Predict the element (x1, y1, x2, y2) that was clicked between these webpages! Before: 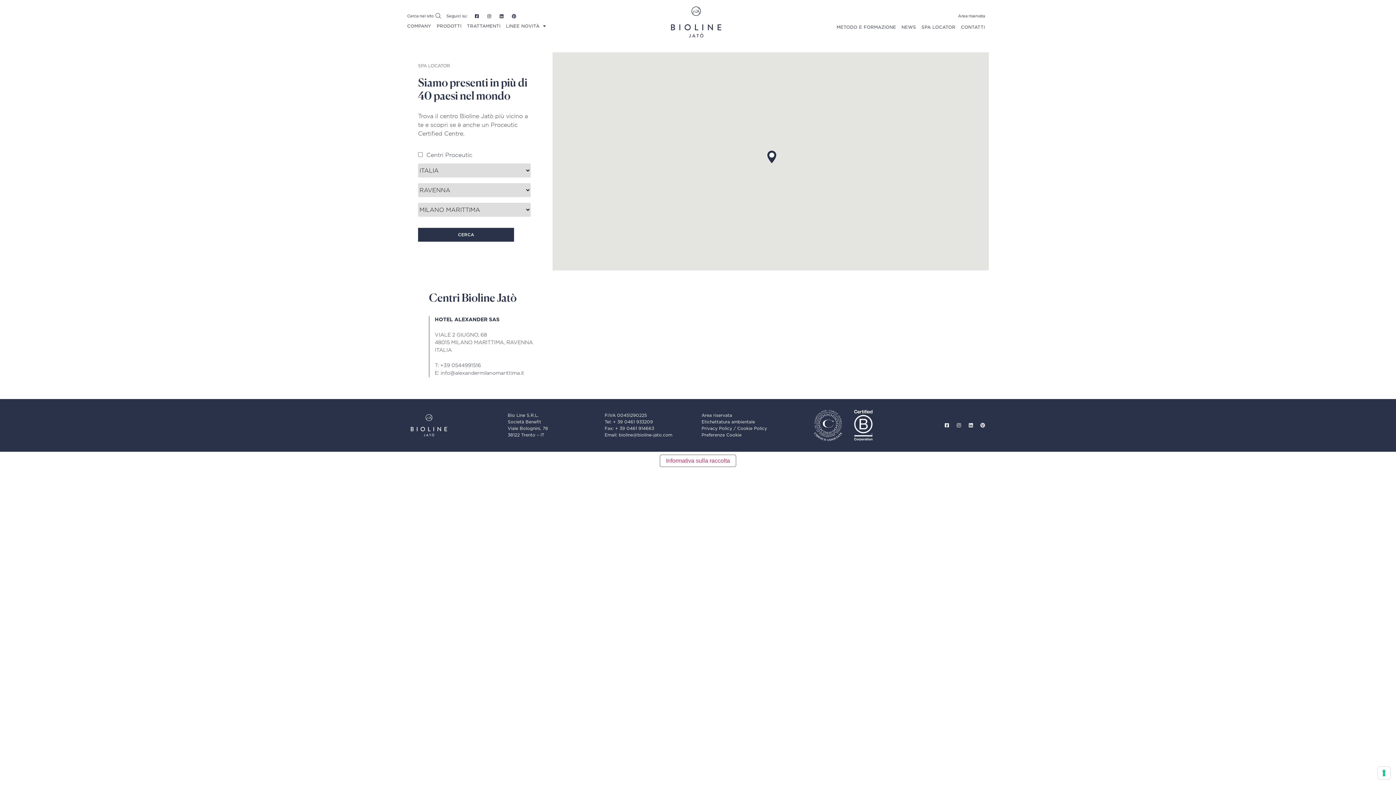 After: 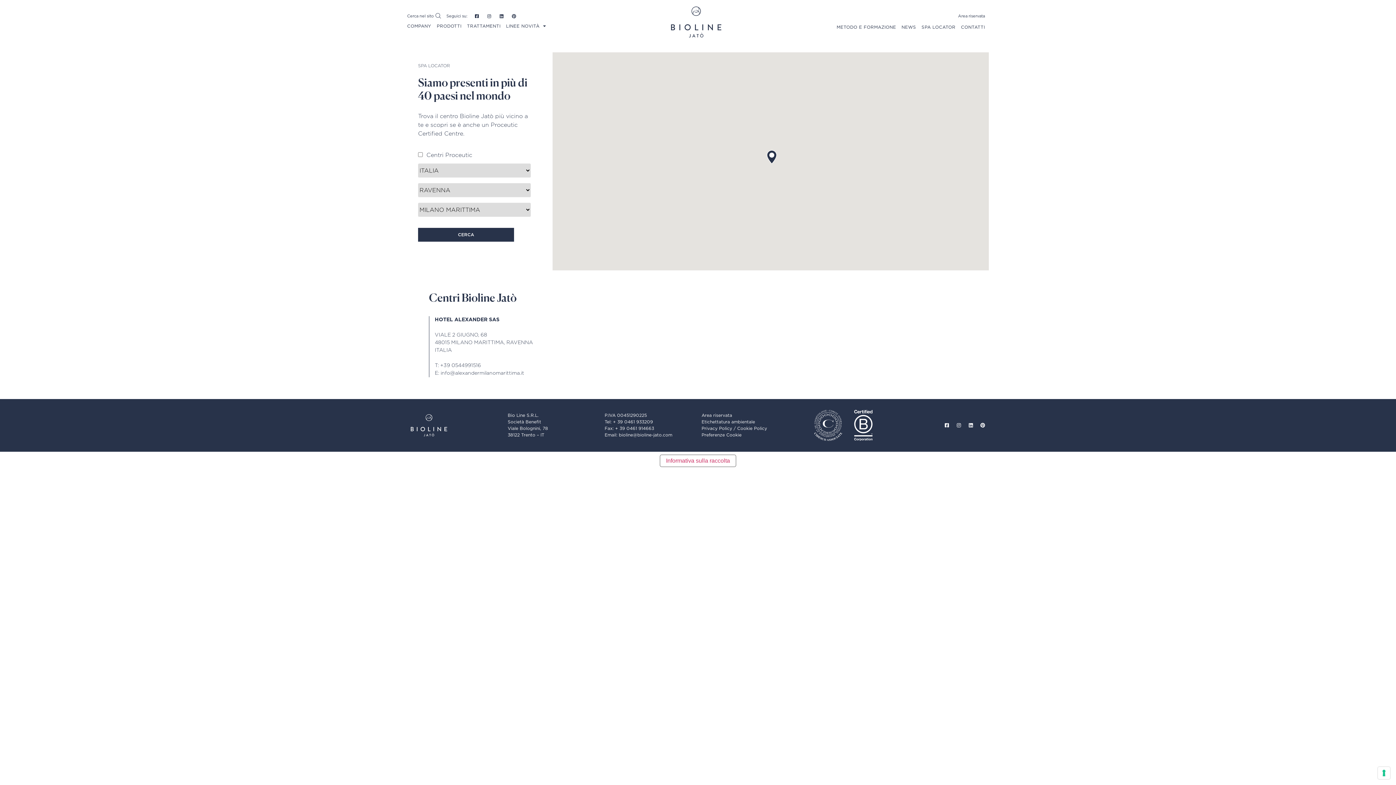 Action: label: Pinterest bbox: (509, 12, 518, 20)